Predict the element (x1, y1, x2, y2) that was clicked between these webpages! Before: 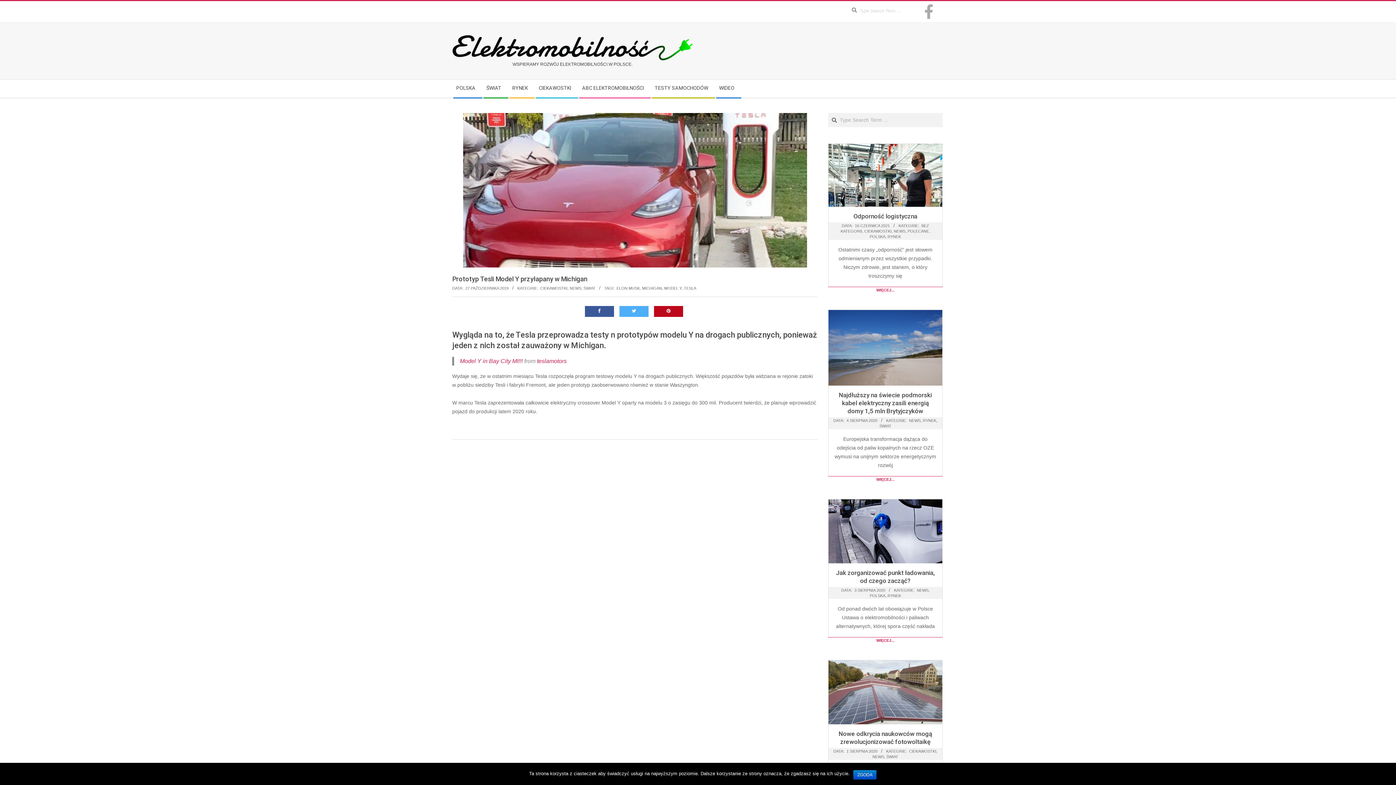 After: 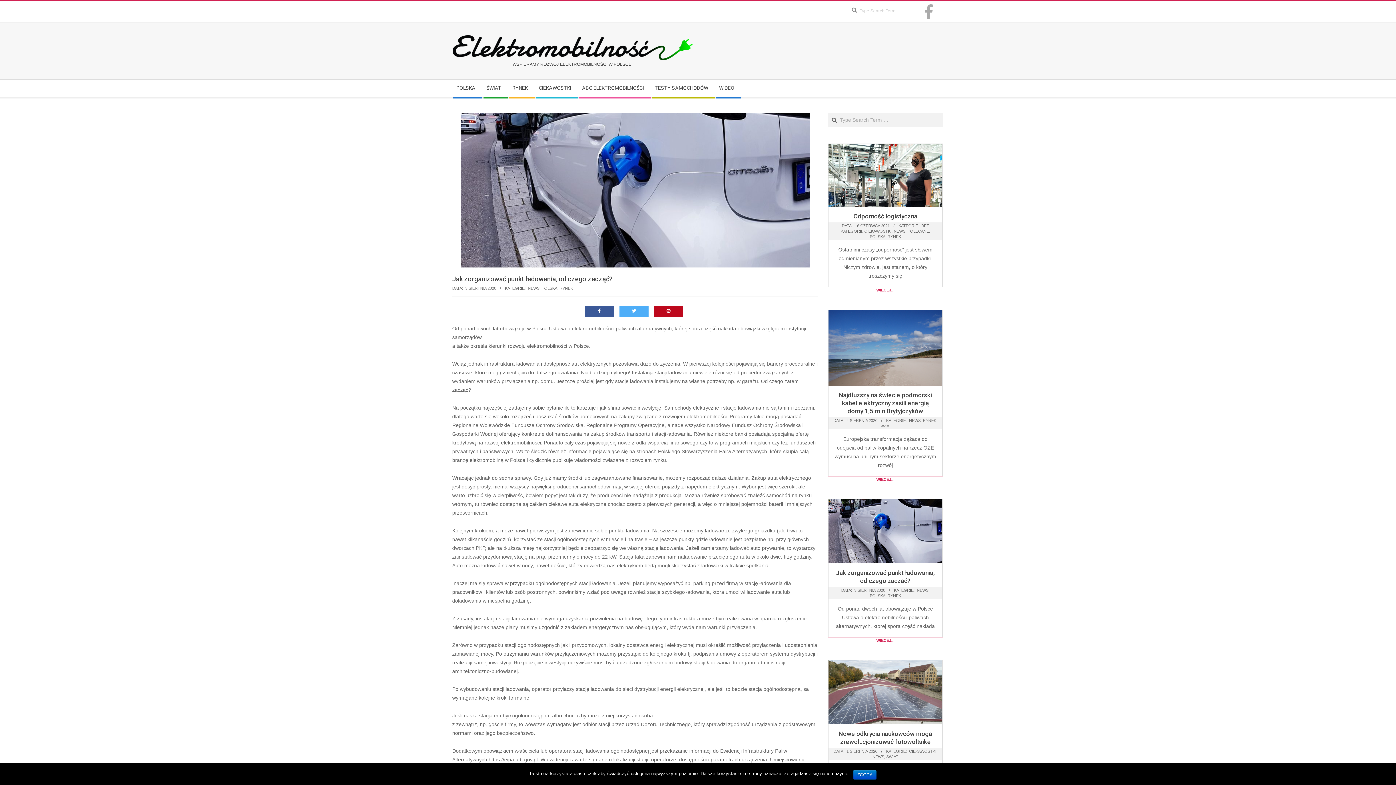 Action: bbox: (828, 499, 942, 563)